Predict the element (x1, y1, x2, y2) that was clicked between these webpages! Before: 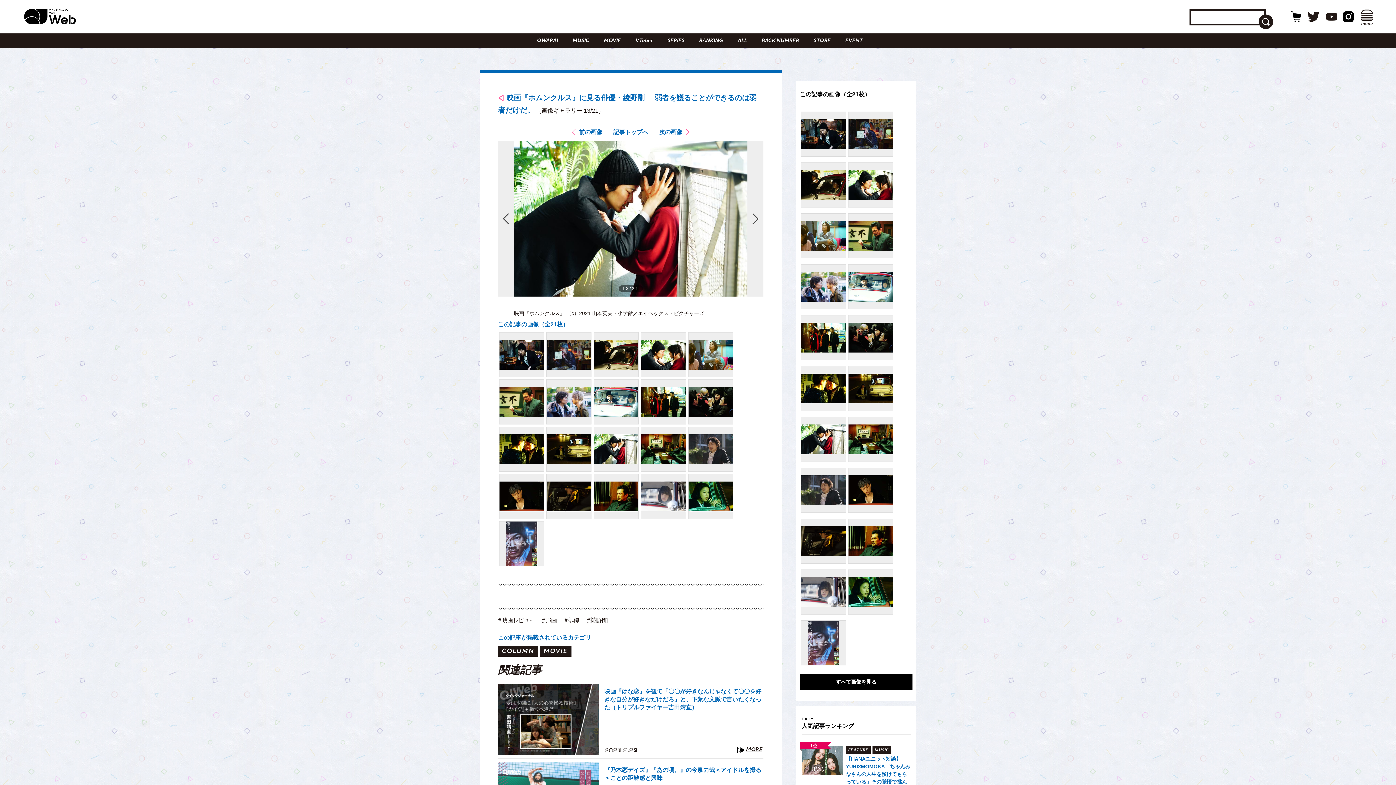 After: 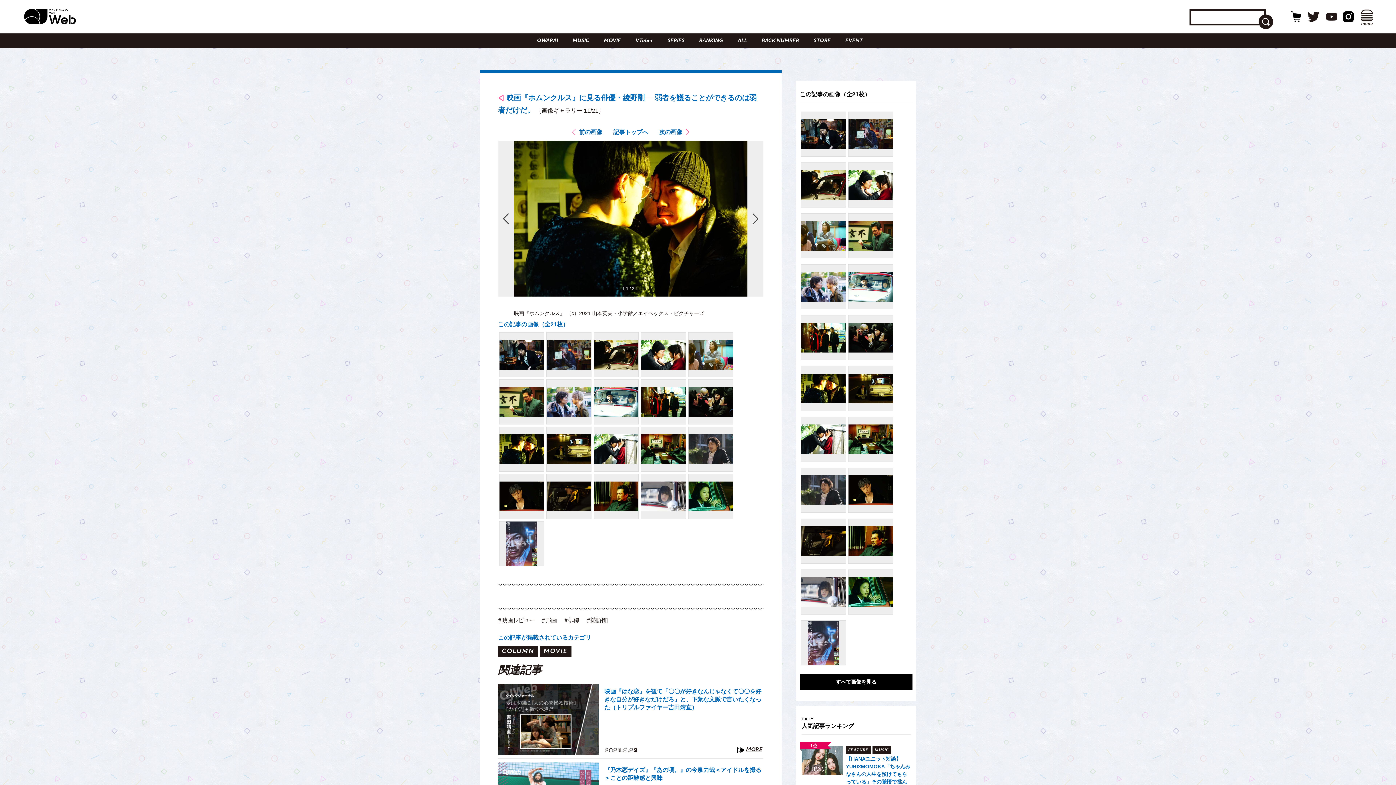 Action: bbox: (801, 366, 846, 411)